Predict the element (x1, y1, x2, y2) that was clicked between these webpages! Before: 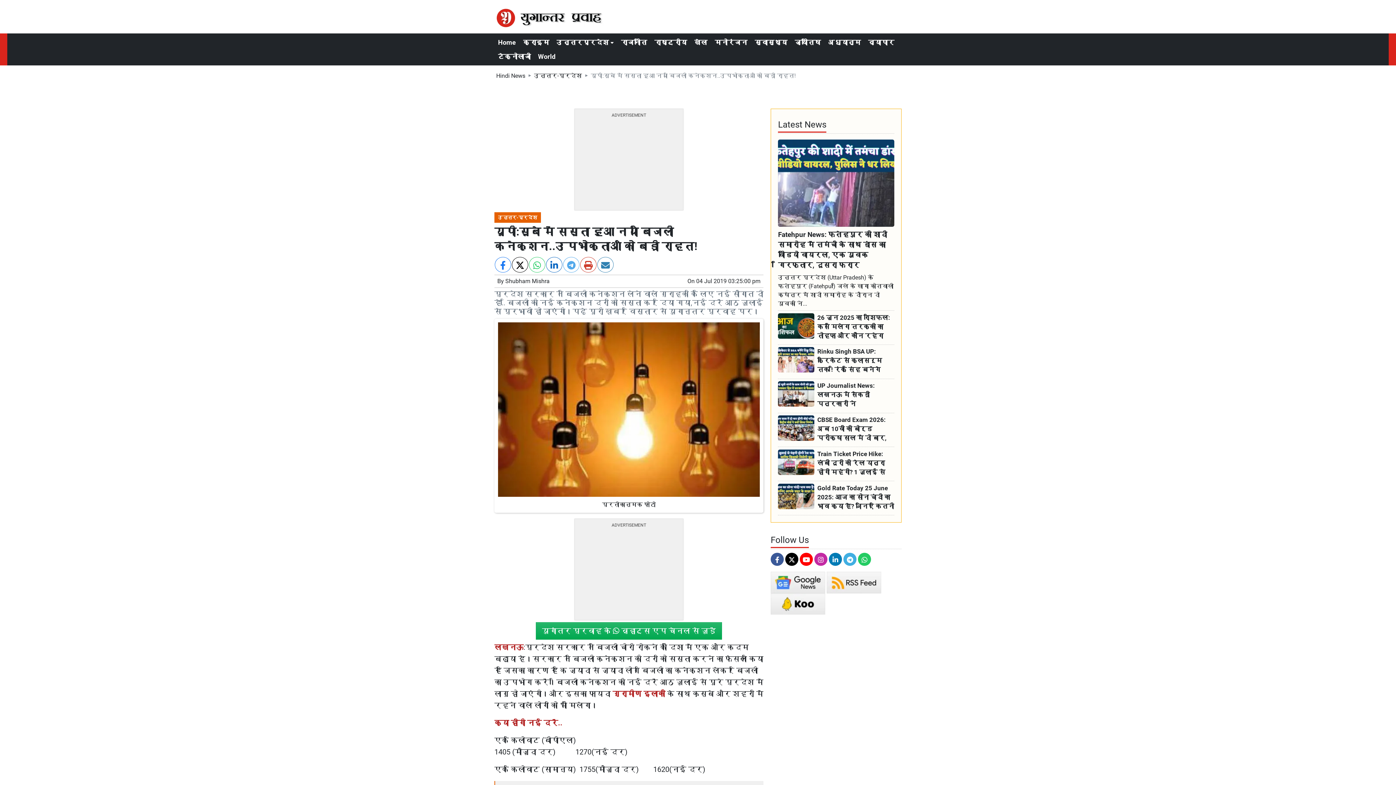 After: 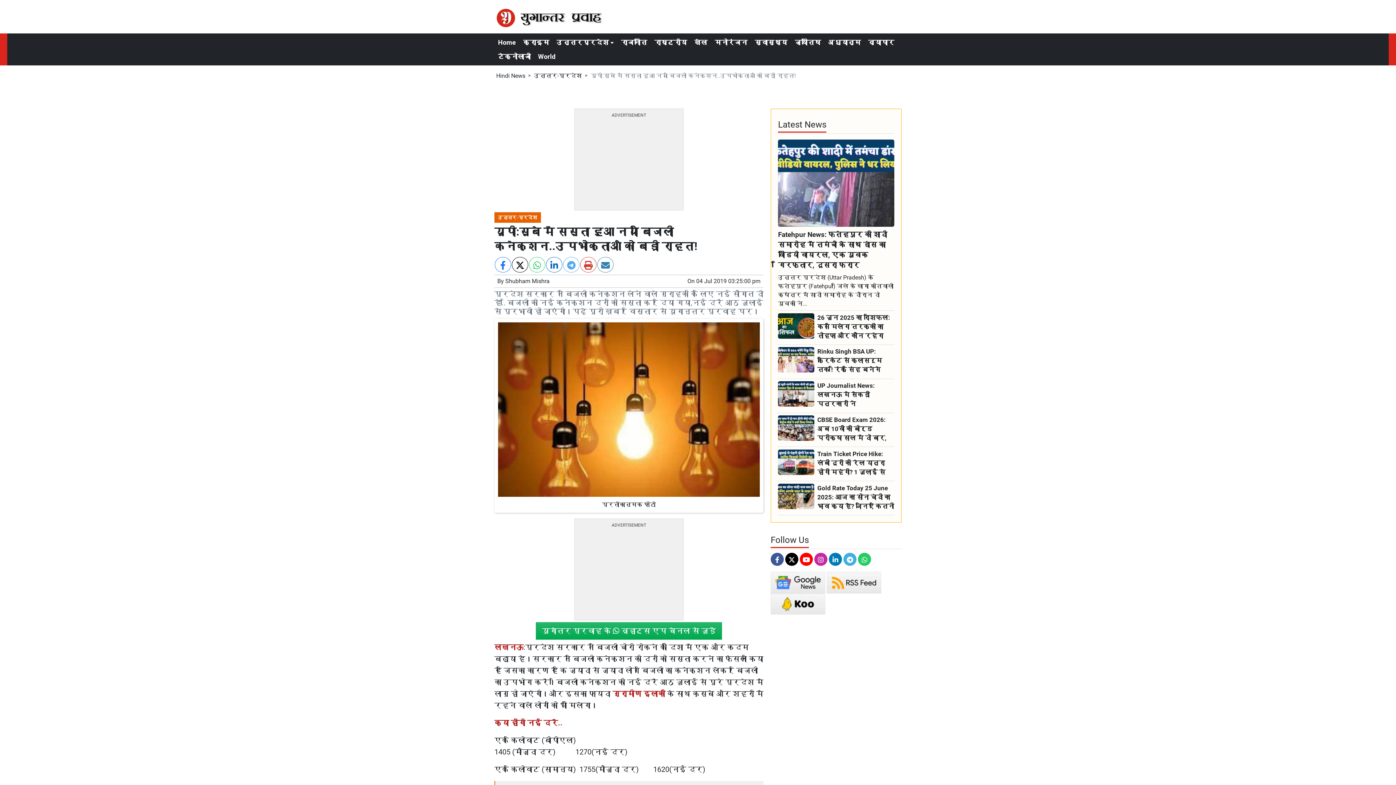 Action: bbox: (800, 553, 813, 566)